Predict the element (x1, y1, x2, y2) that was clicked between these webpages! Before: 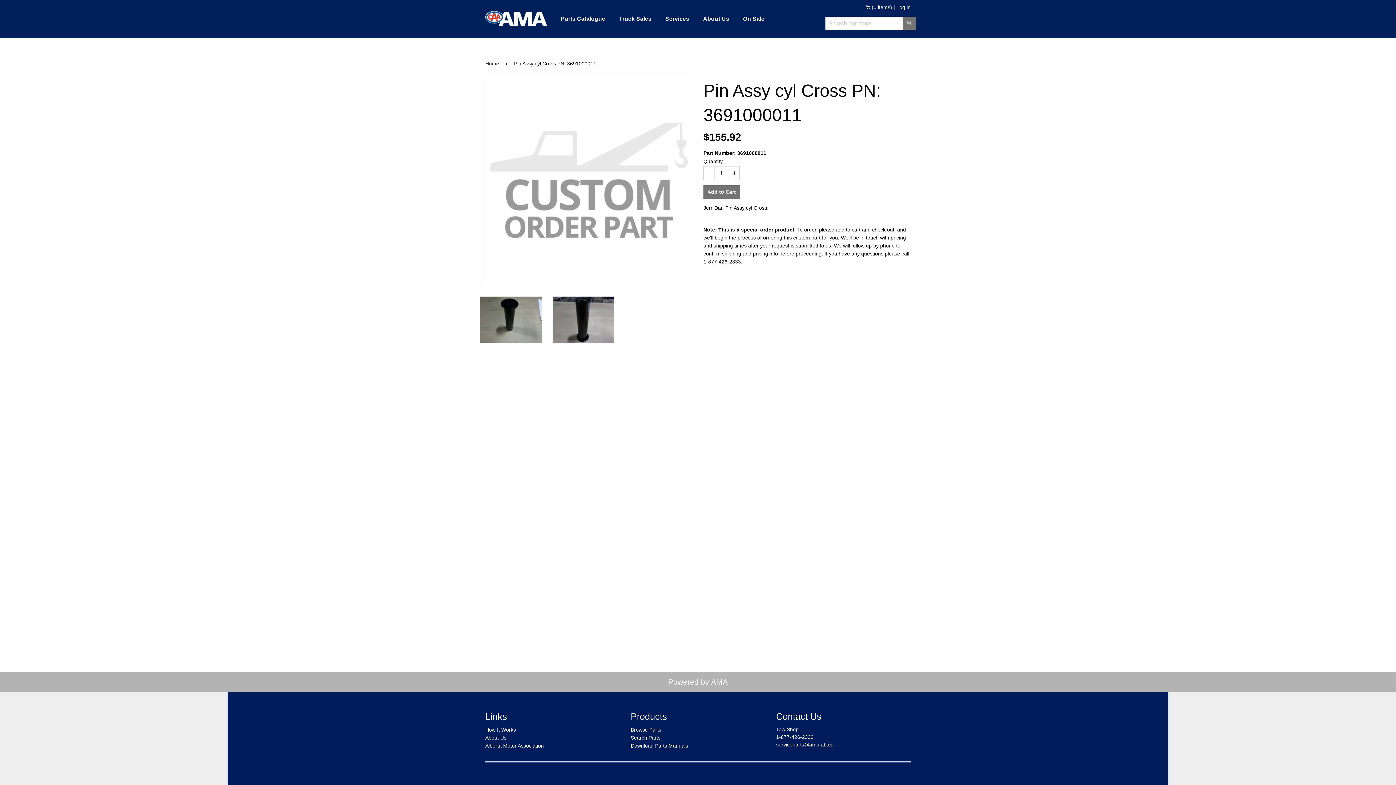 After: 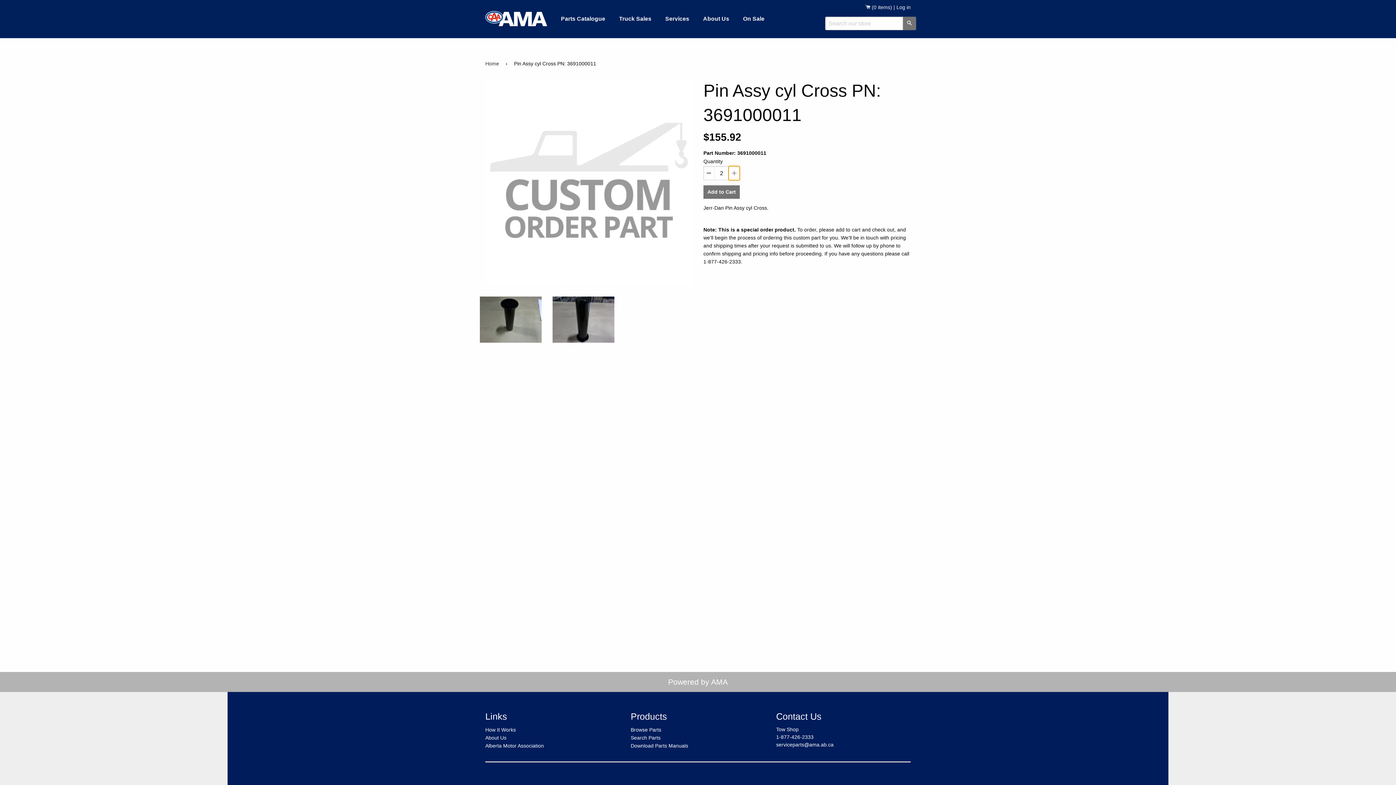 Action: bbox: (728, 166, 740, 180) label: +